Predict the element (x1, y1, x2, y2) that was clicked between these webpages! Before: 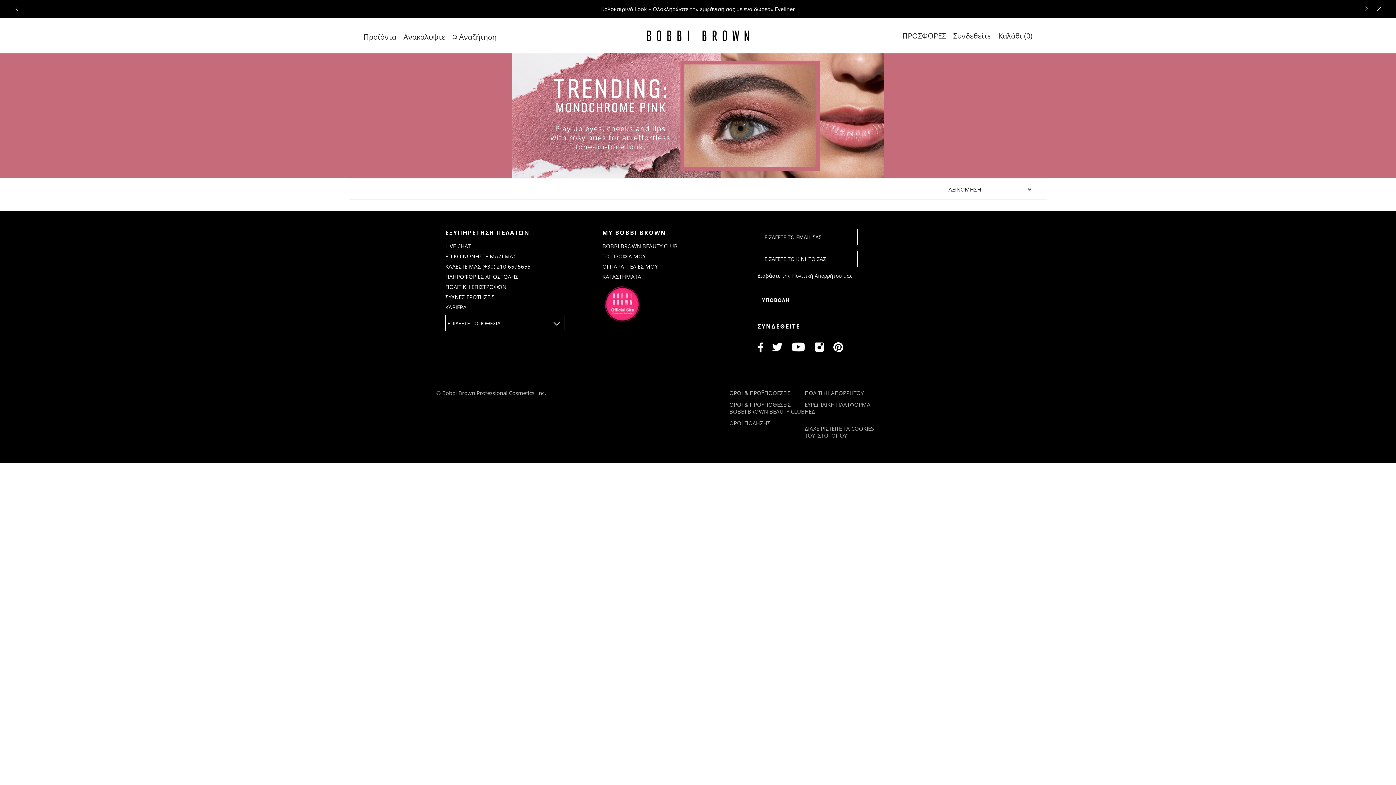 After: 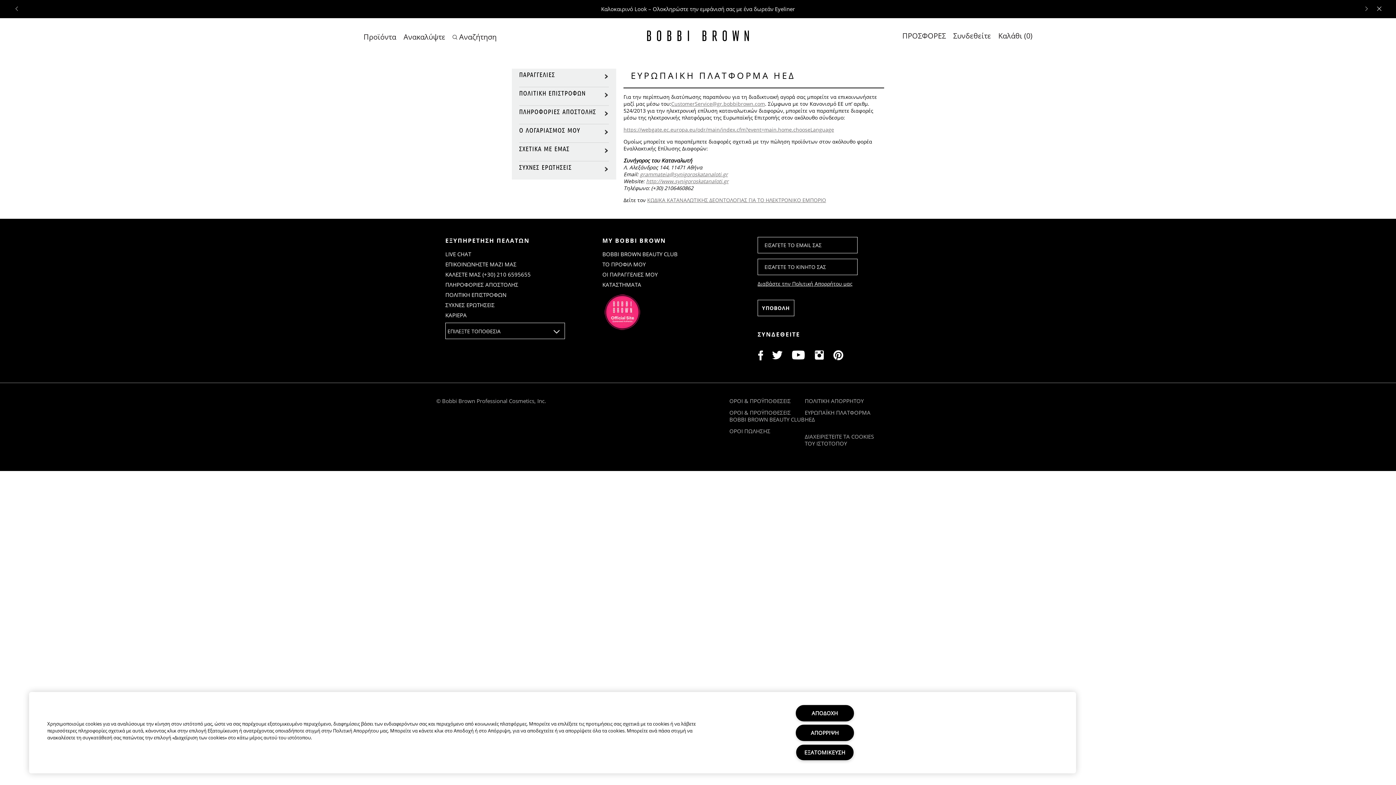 Action: label: ΕΥΡΩΠΑΪΚΗ ΠΛΑΤΦΟΡΜΑ ΗΕΔ bbox: (805, 401, 880, 415)